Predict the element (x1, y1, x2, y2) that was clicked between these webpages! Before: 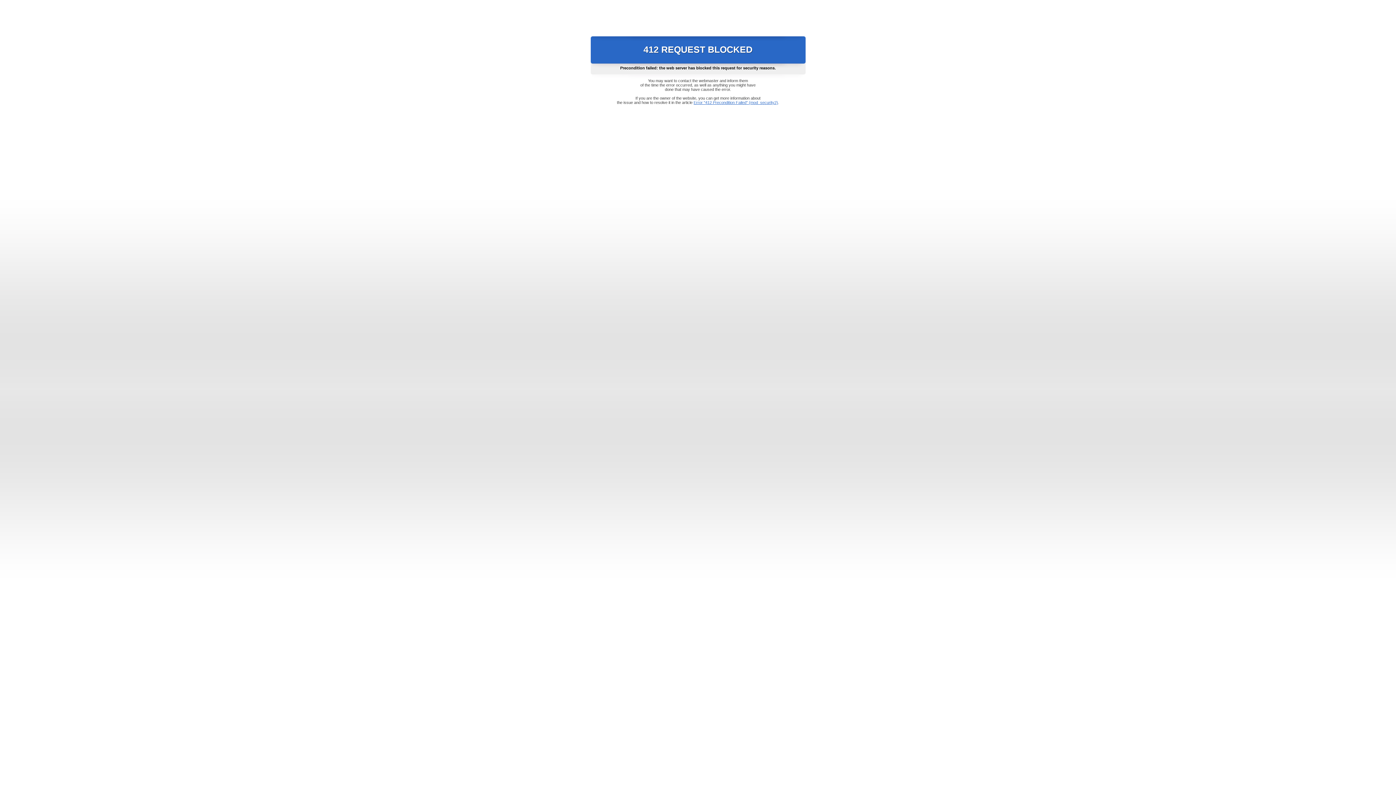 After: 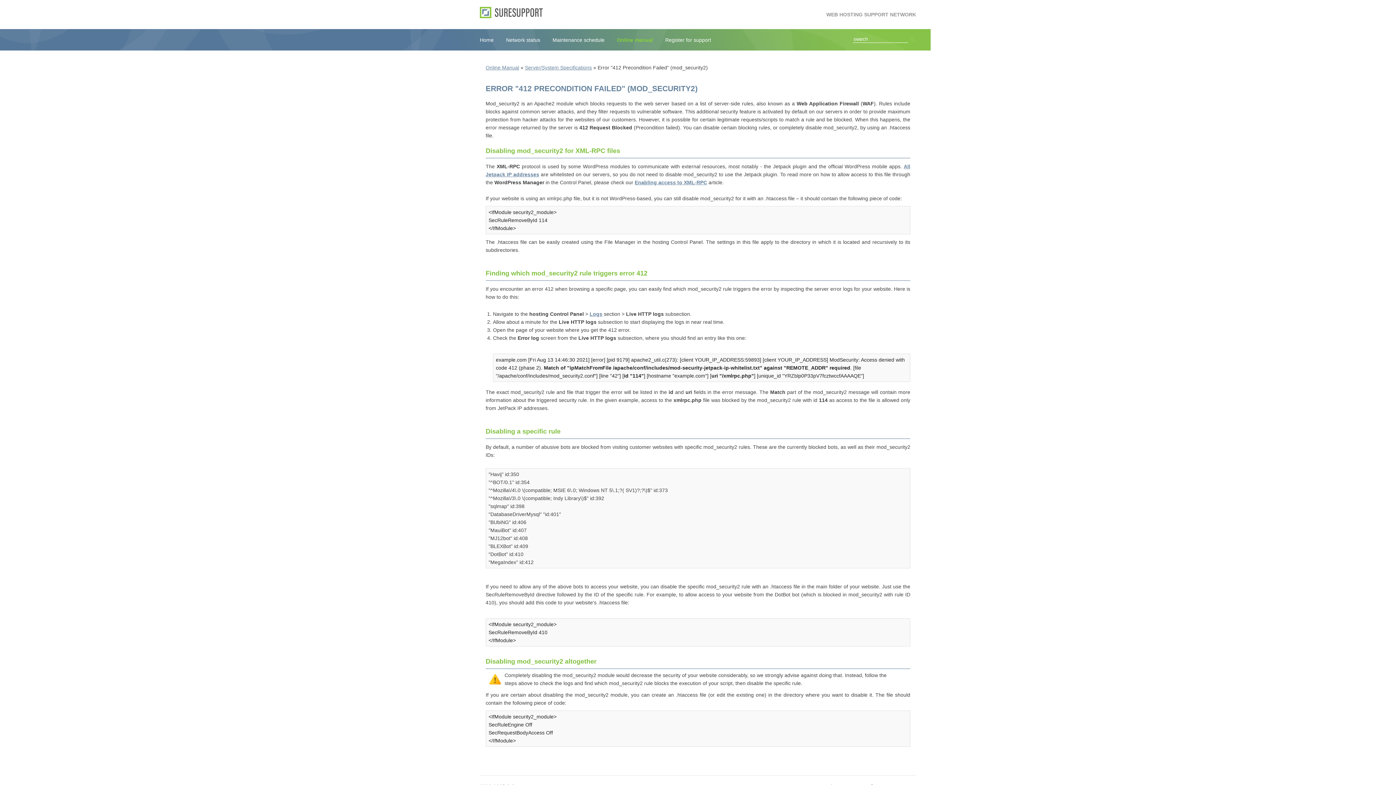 Action: label: Error "412 Precondition Failed" (mod_security2) bbox: (693, 100, 778, 104)